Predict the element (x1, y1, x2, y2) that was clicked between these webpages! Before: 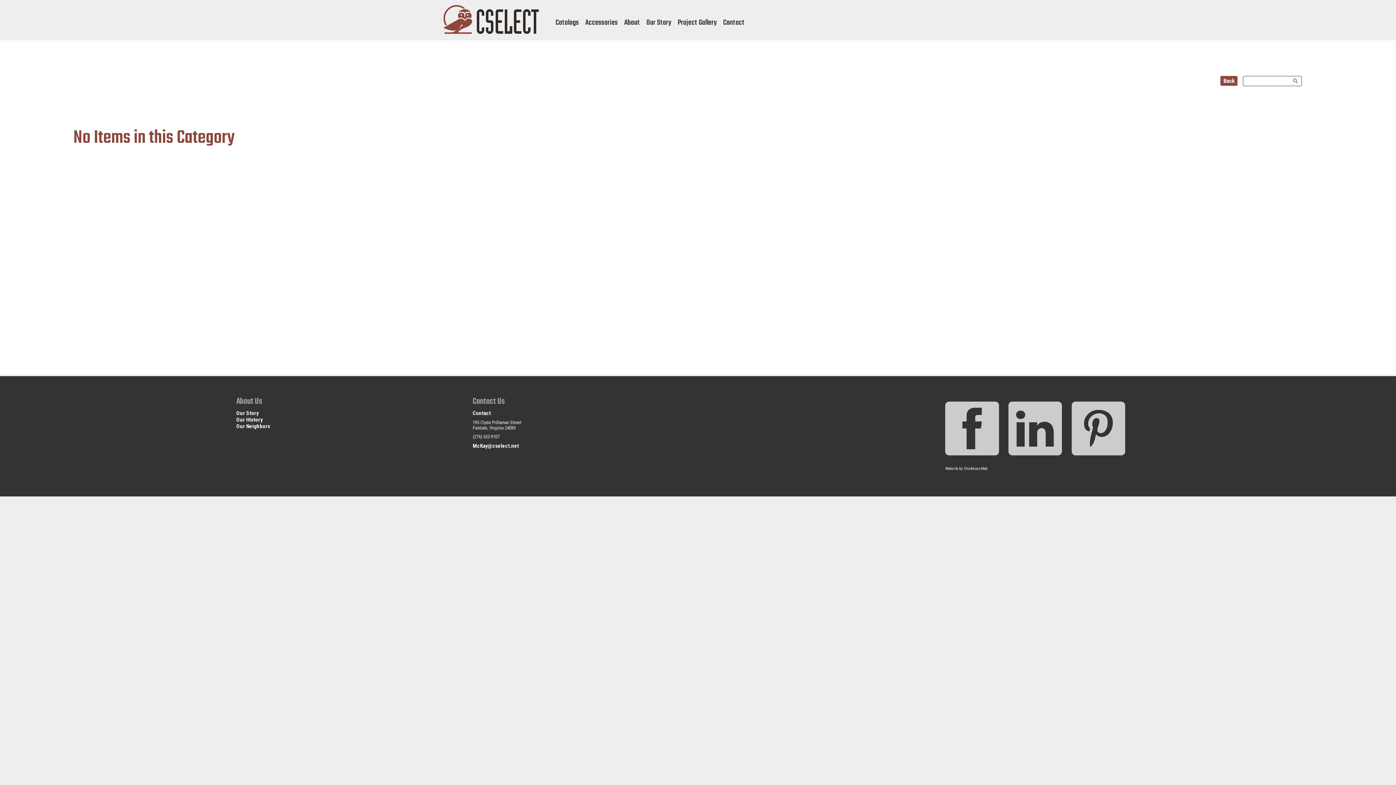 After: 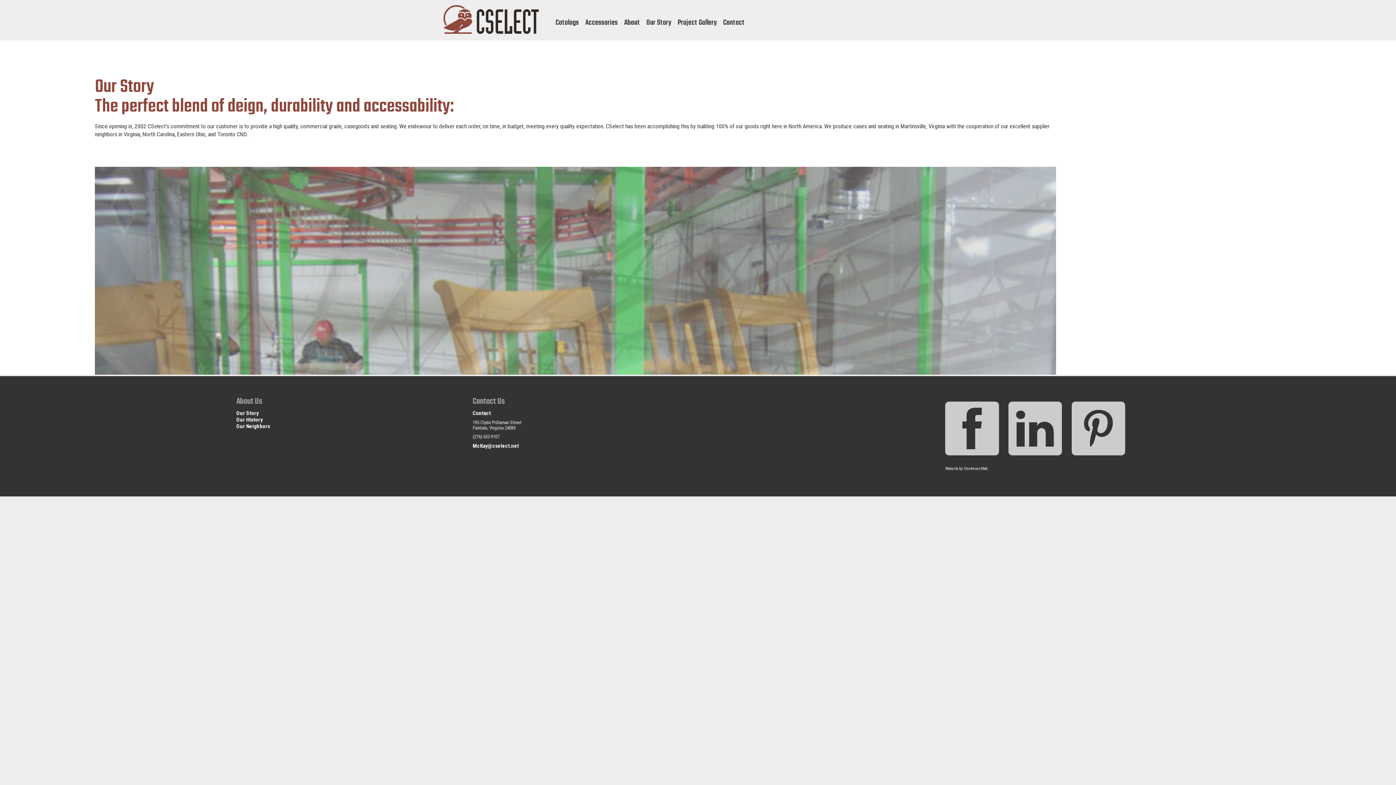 Action: bbox: (644, 16, 678, 29) label: Our Story